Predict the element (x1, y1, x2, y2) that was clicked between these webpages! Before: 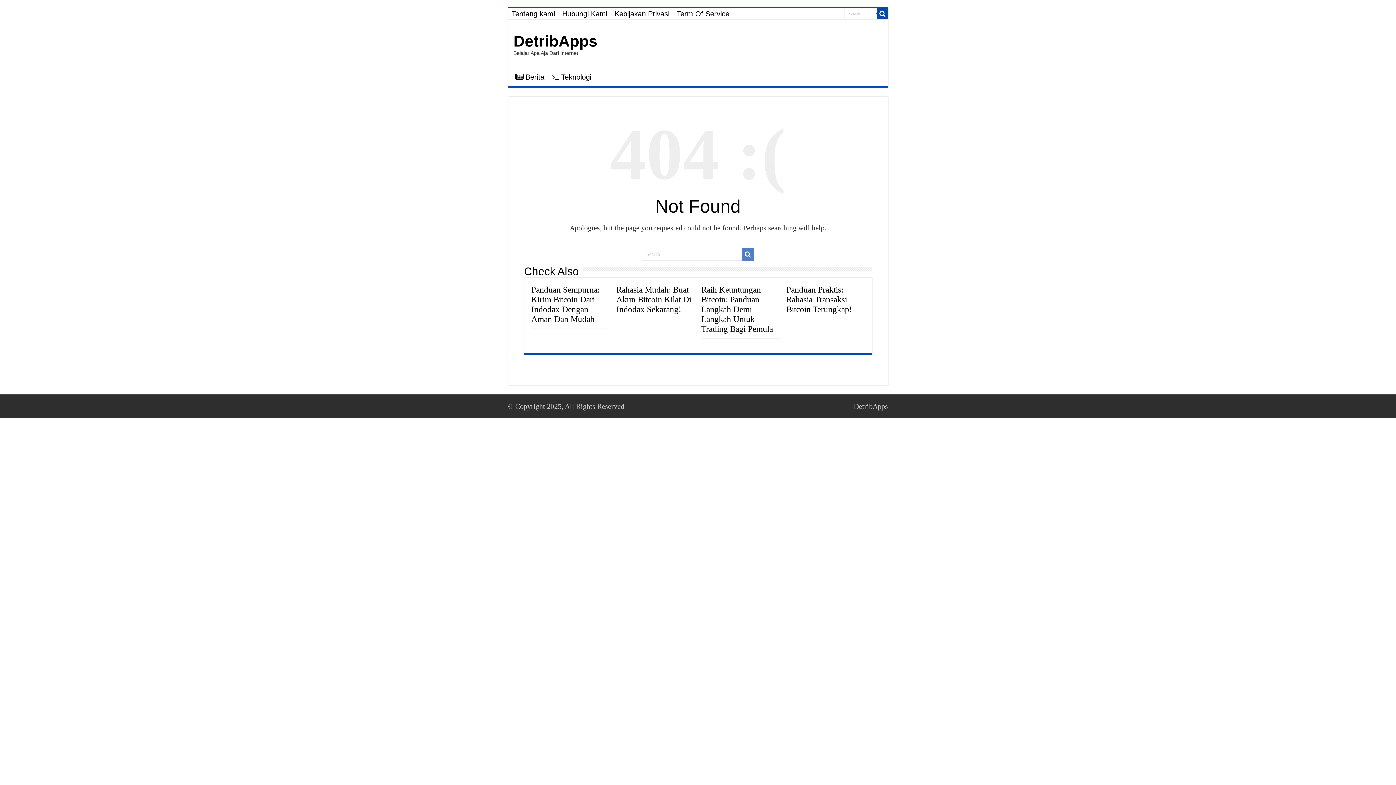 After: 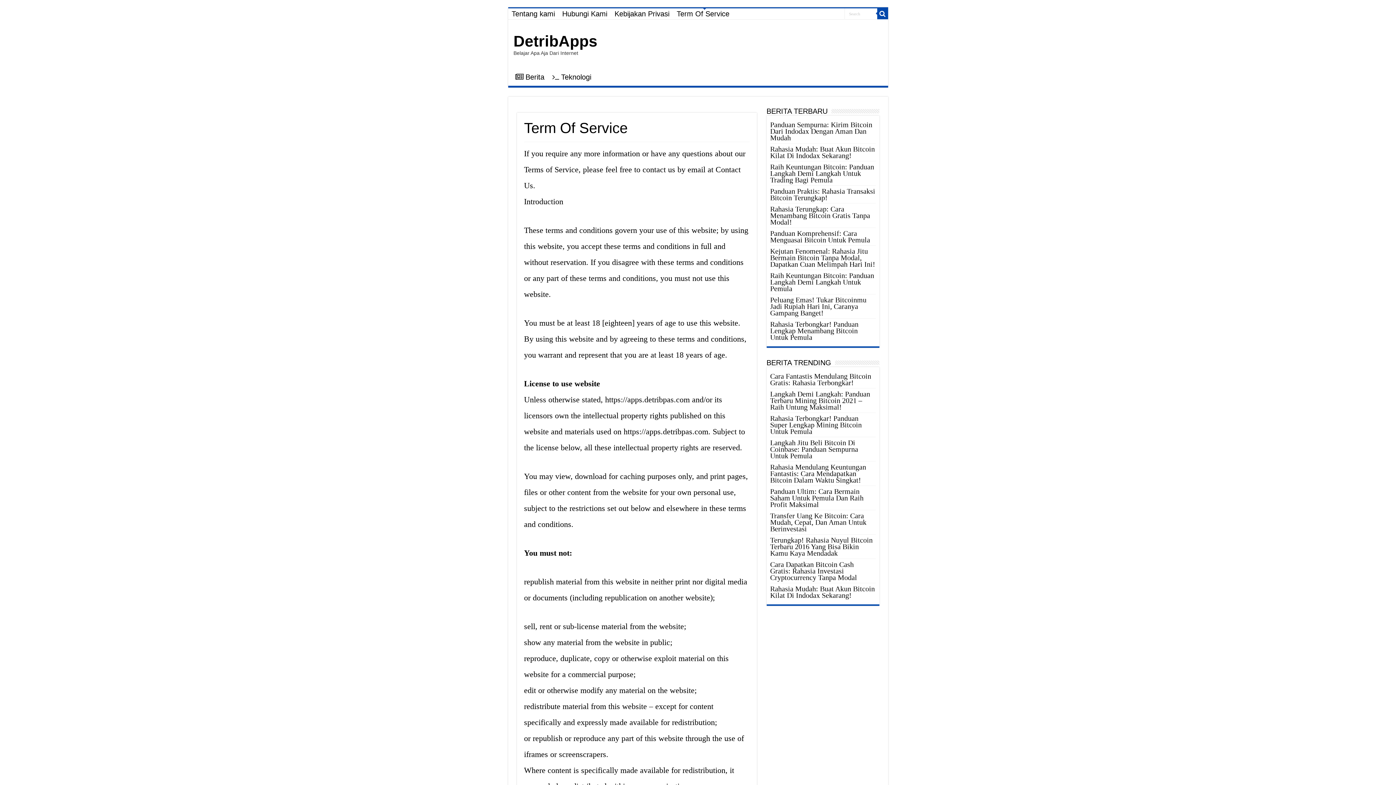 Action: label: Term Of Service bbox: (673, 8, 733, 19)